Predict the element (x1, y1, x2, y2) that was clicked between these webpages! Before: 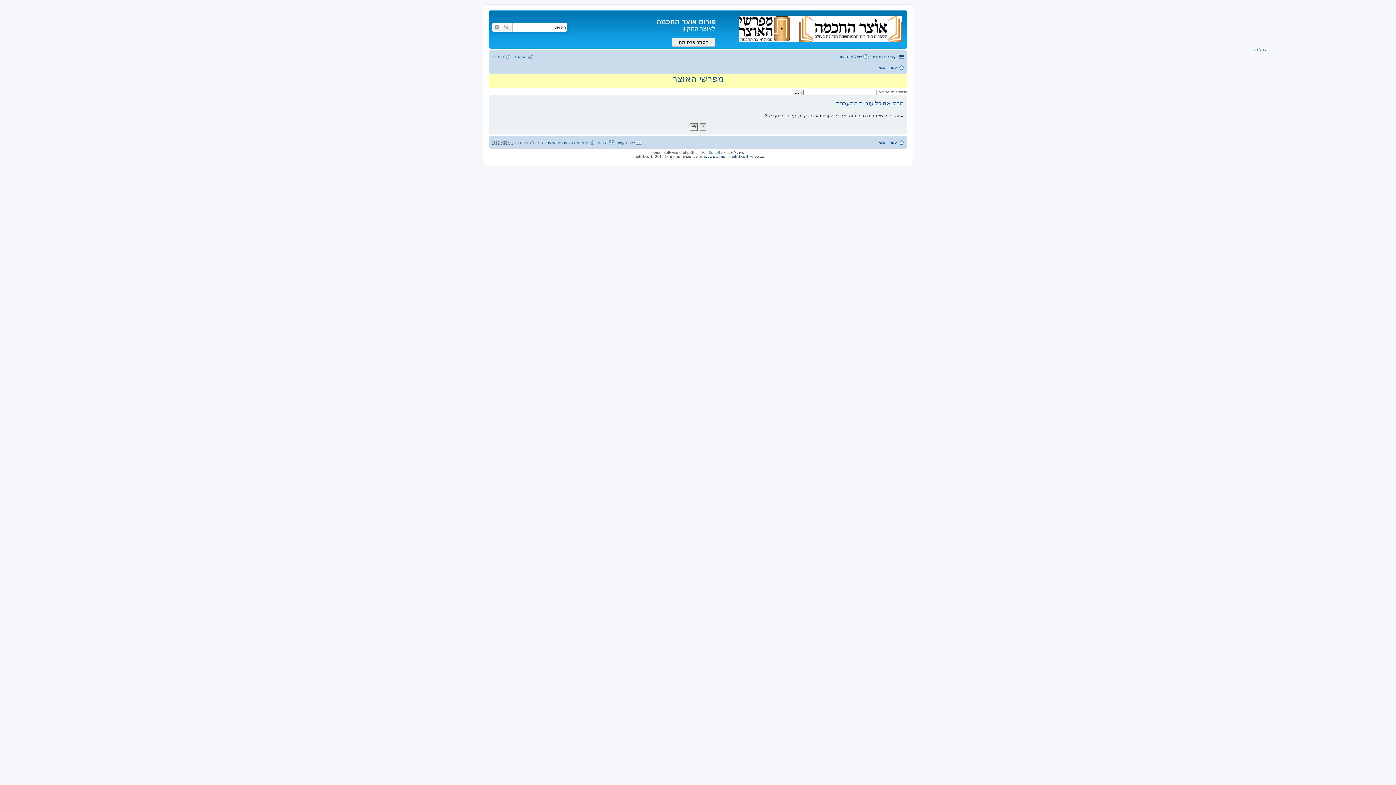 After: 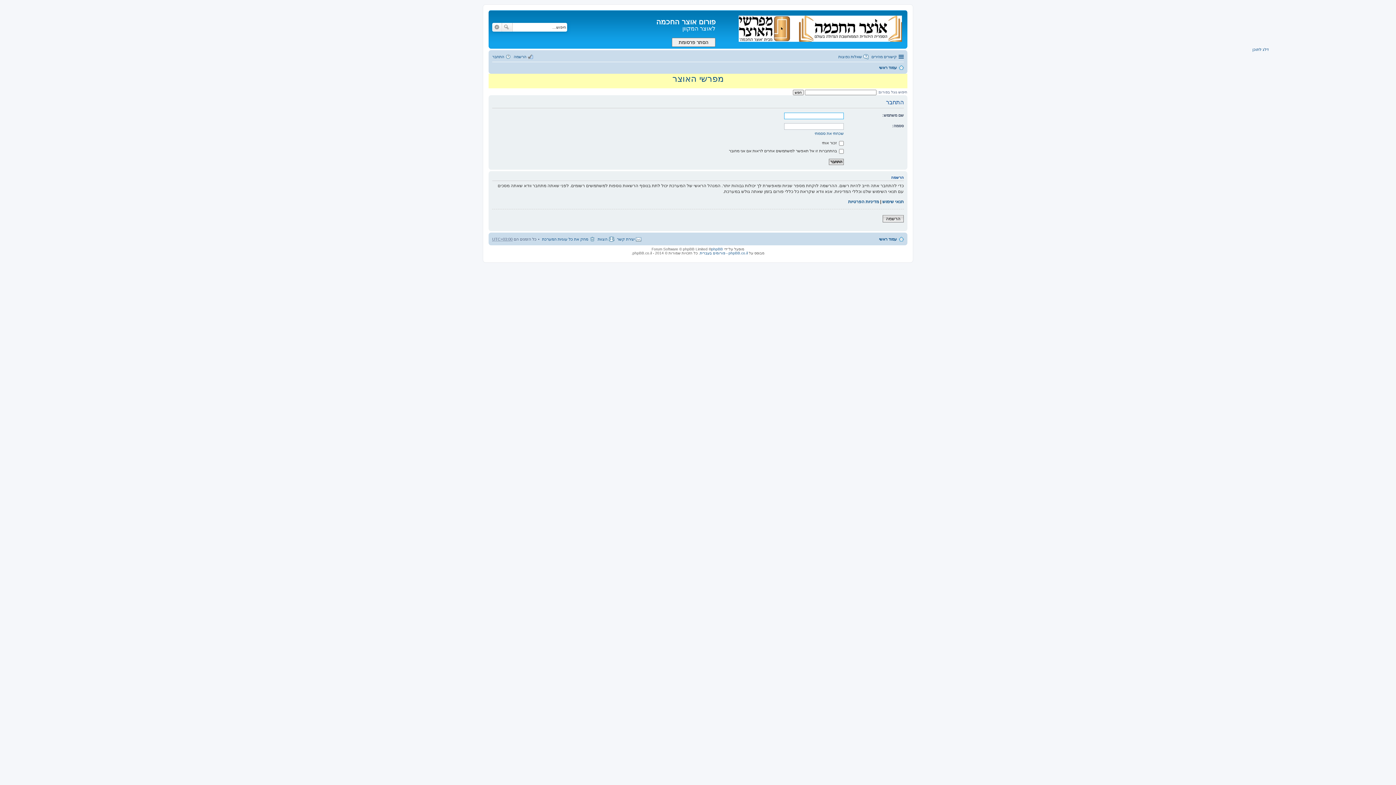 Action: bbox: (492, 52, 511, 60) label: התחבר